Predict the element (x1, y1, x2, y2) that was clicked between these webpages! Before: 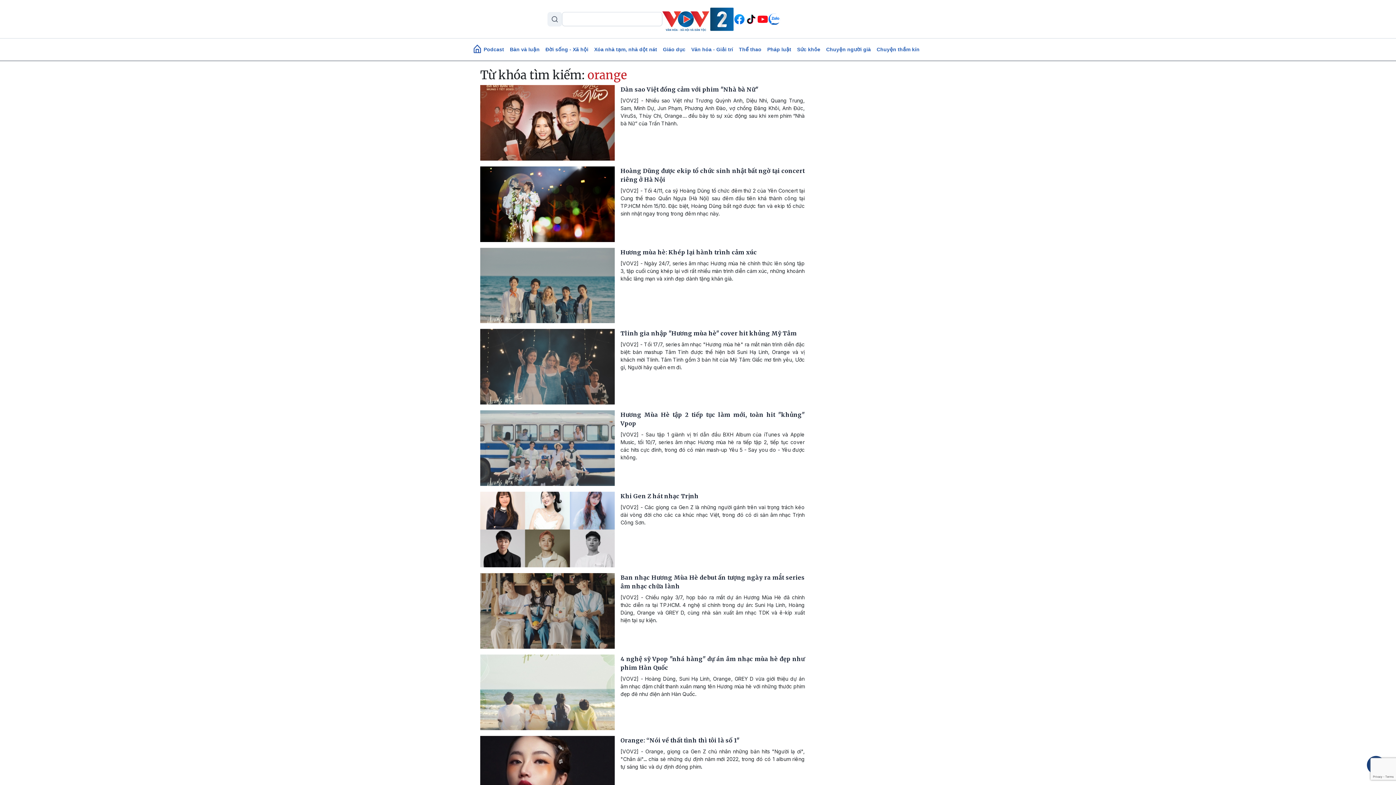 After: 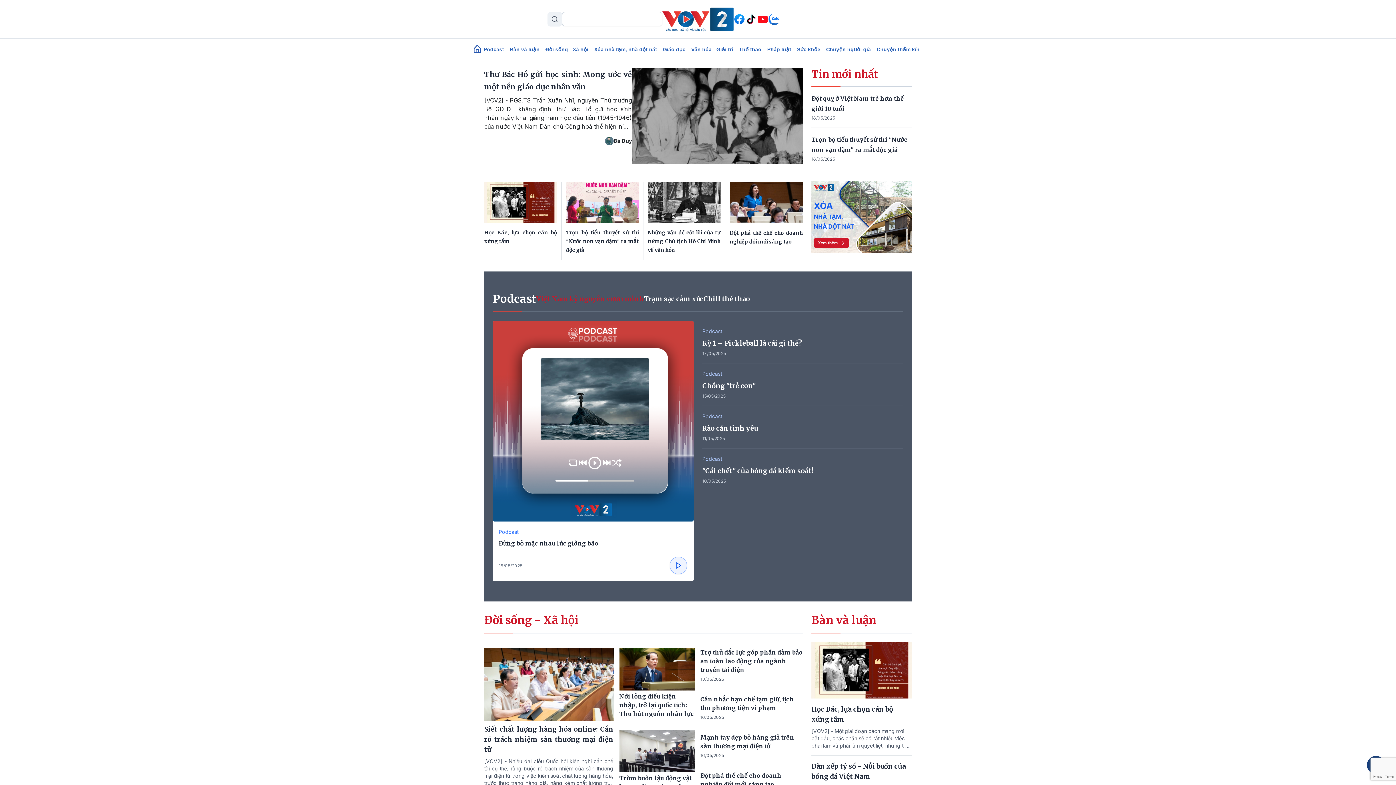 Action: bbox: (662, 15, 733, 21)